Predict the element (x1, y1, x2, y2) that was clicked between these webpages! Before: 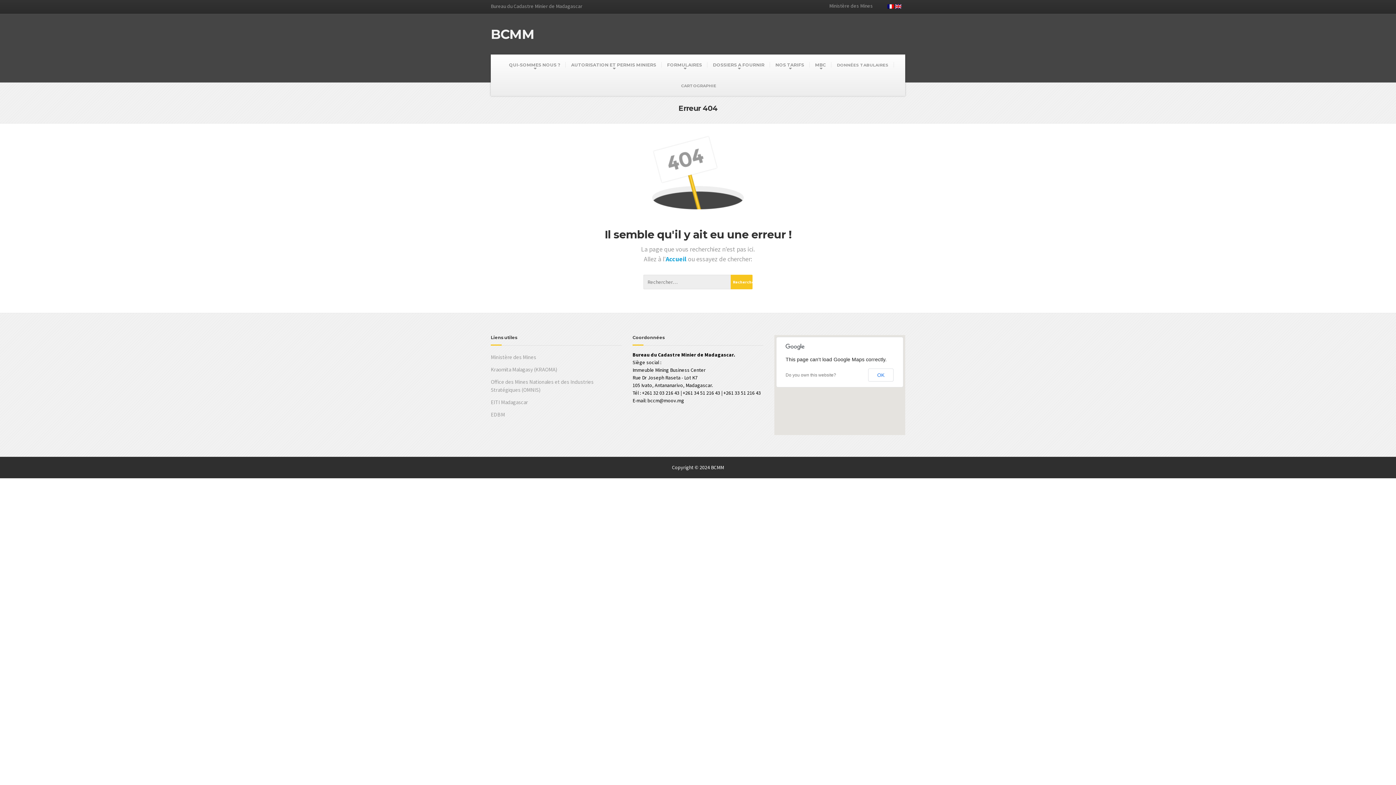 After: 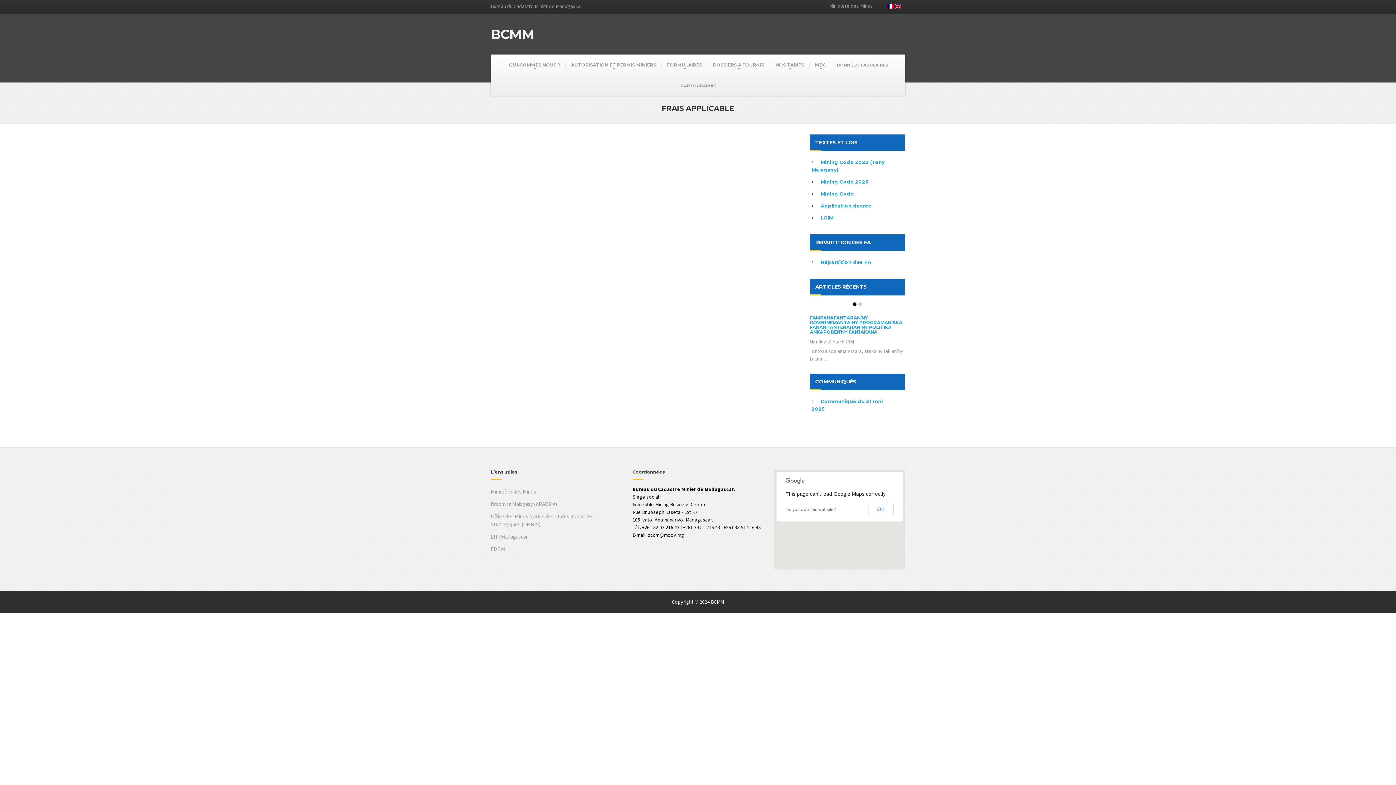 Action: bbox: (770, 54, 809, 75) label: NOS TARIFS